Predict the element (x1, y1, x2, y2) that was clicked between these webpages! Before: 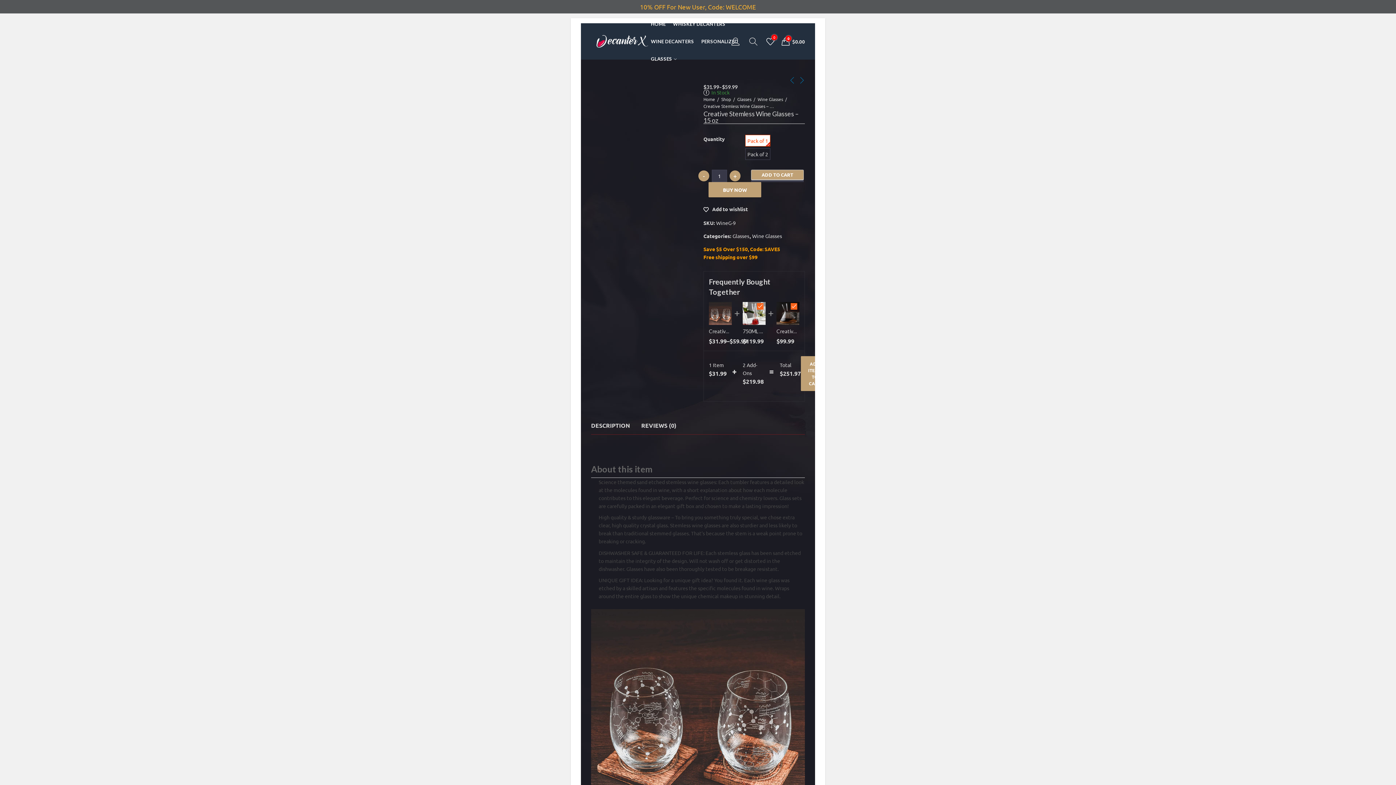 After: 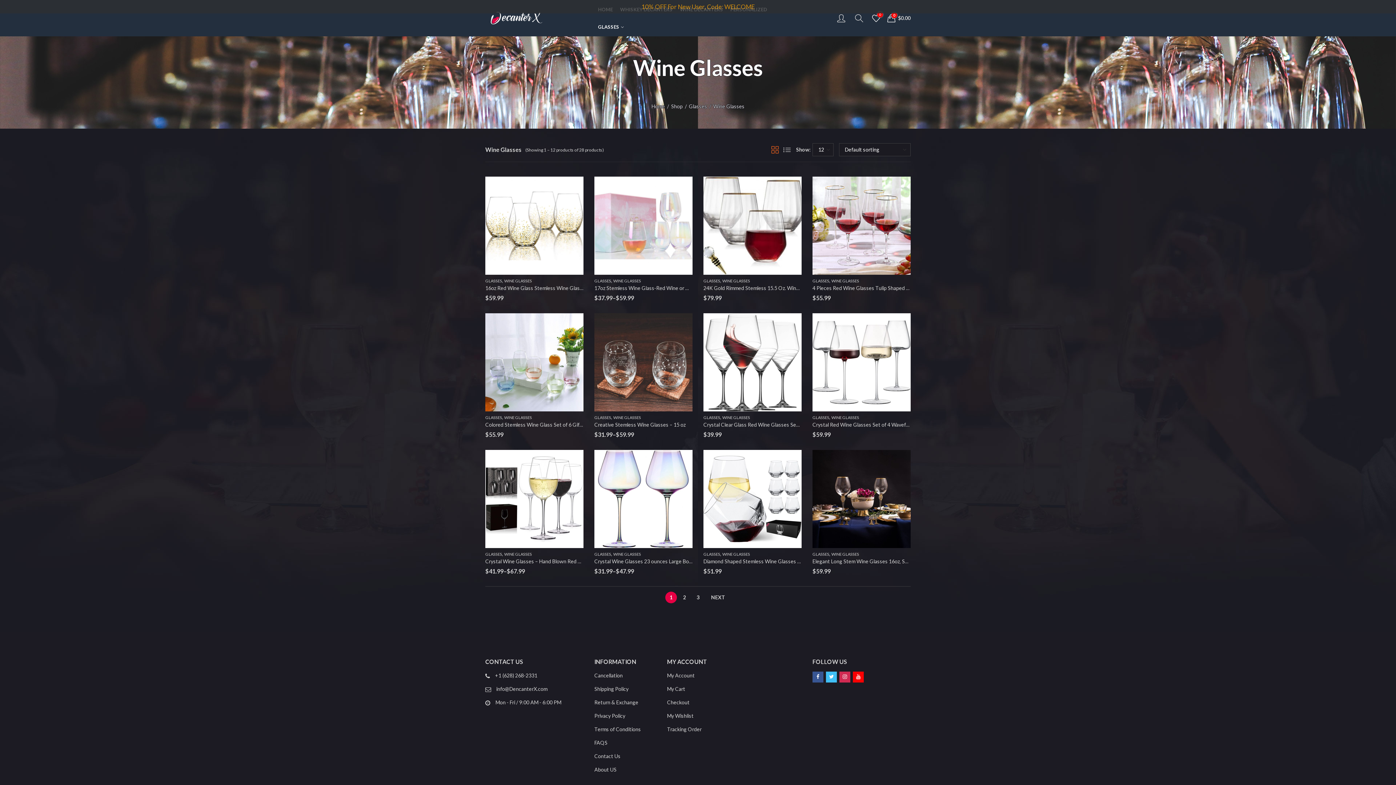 Action: label: Wine Glasses bbox: (757, 96, 783, 102)